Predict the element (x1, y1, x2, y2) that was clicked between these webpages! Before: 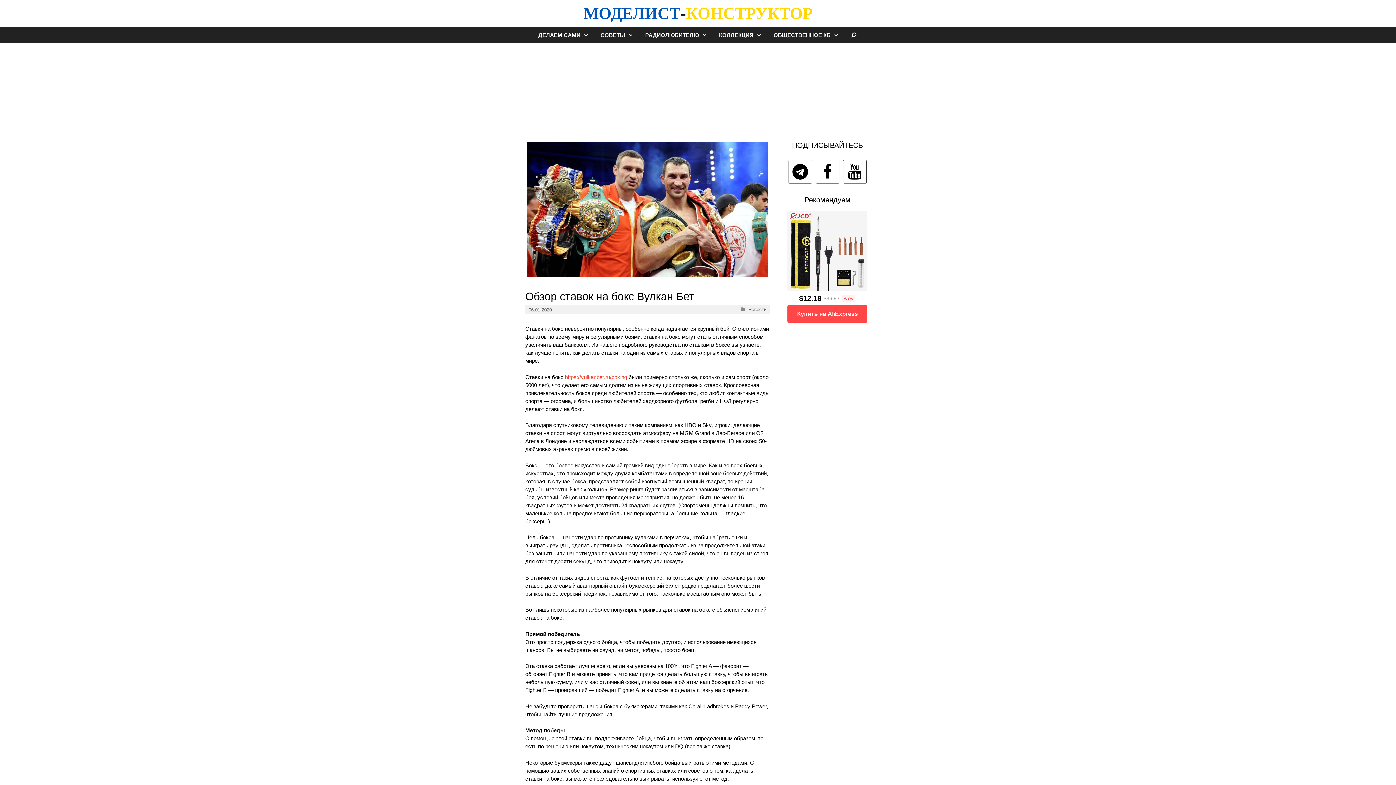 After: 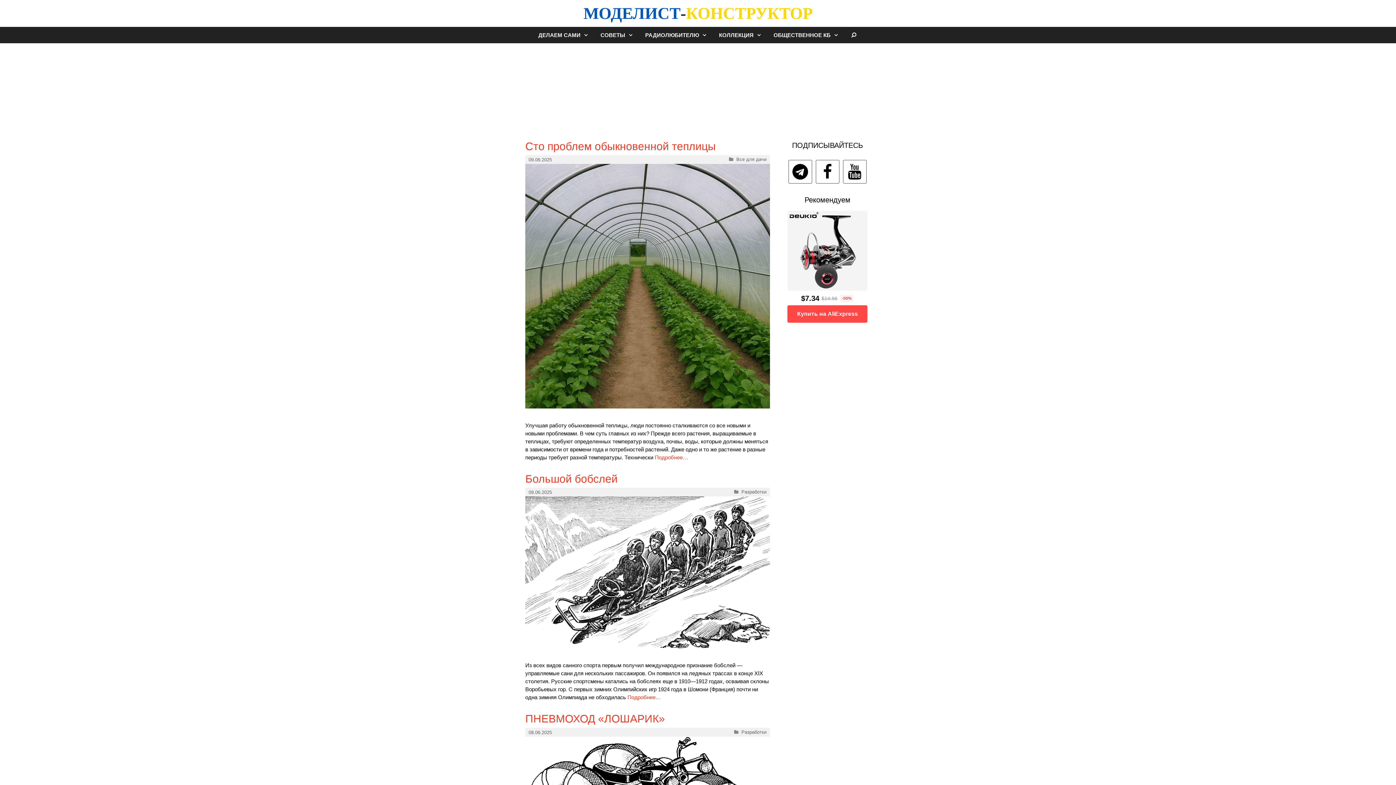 Action: bbox: (583, 4, 812, 22) label: МОДЕЛИСТ-КОНСТРУКТОР